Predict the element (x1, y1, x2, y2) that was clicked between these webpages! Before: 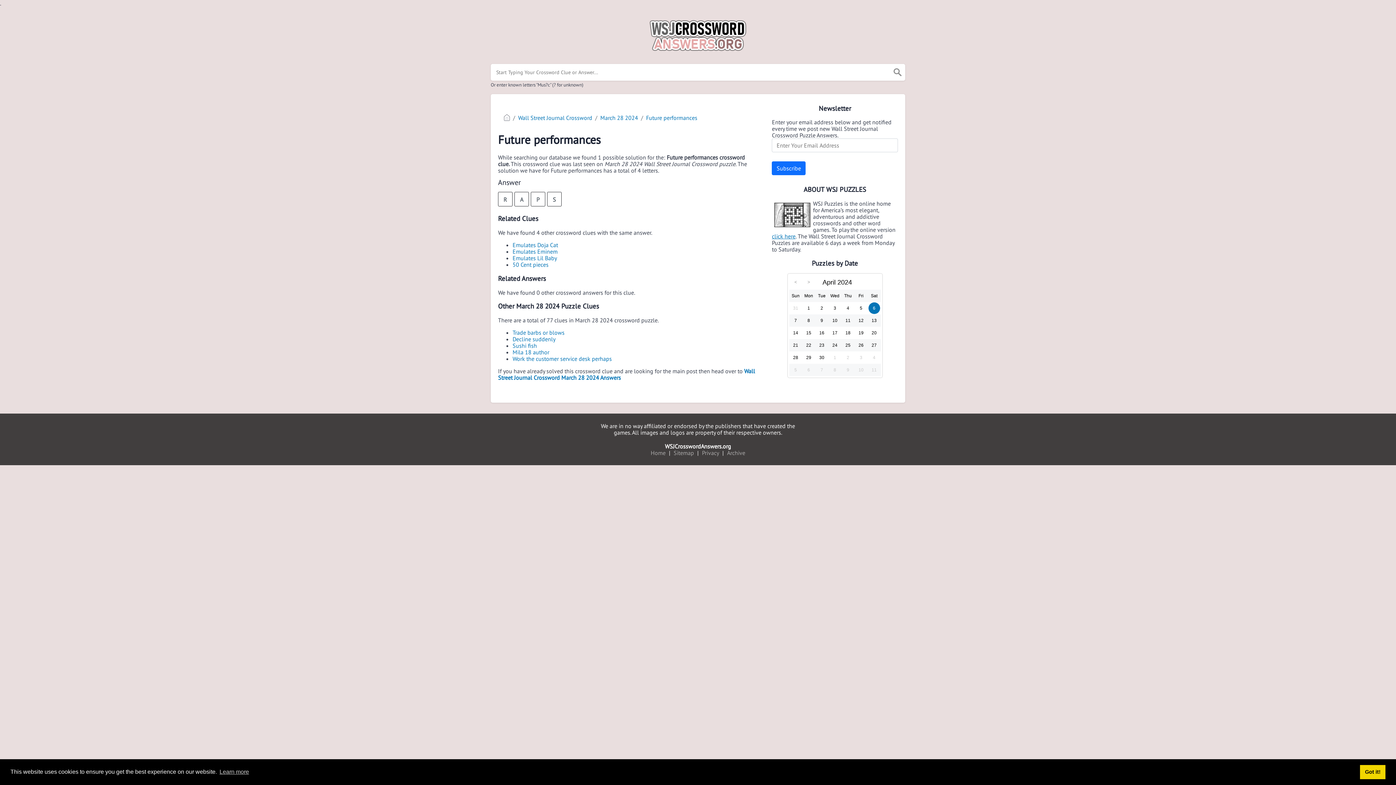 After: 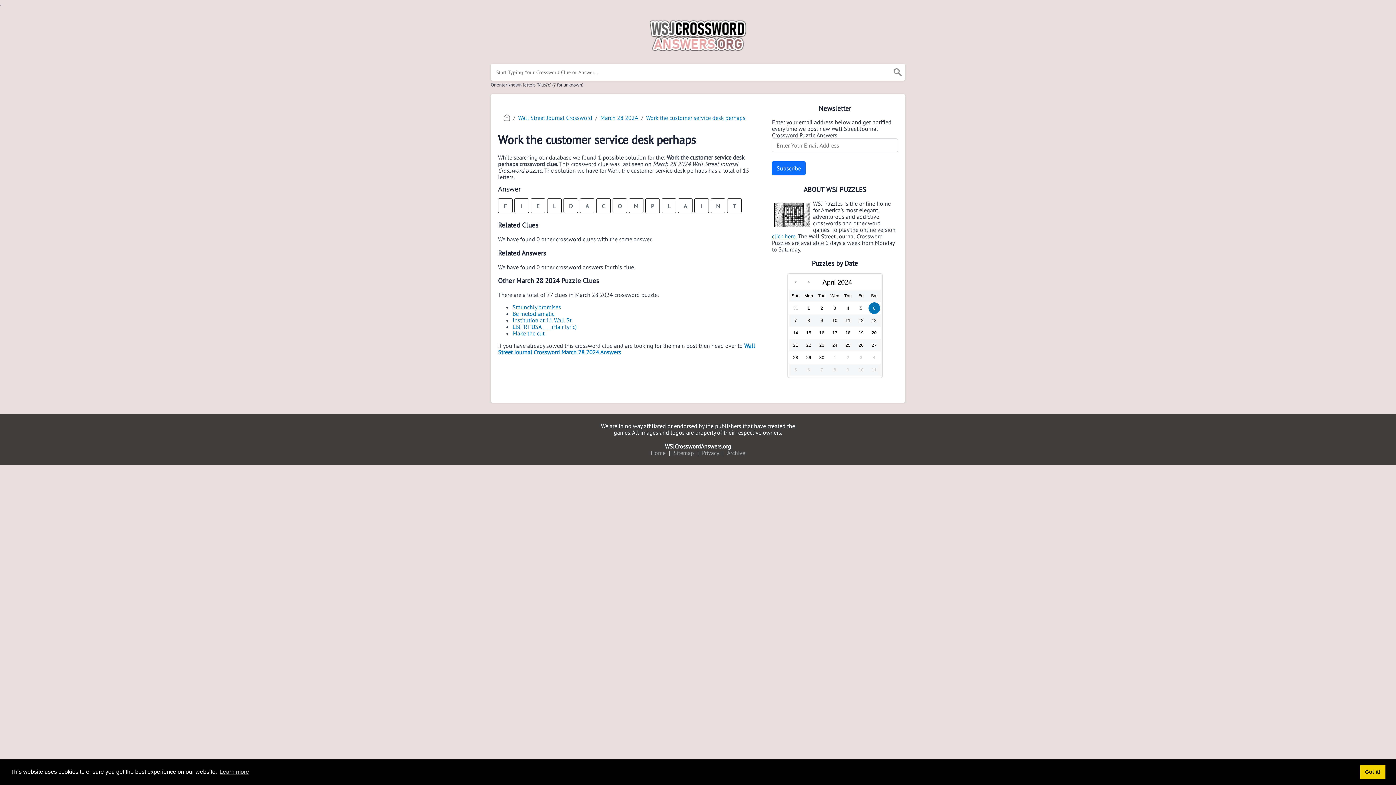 Action: label: Work the customer service desk perhaps bbox: (512, 355, 612, 362)